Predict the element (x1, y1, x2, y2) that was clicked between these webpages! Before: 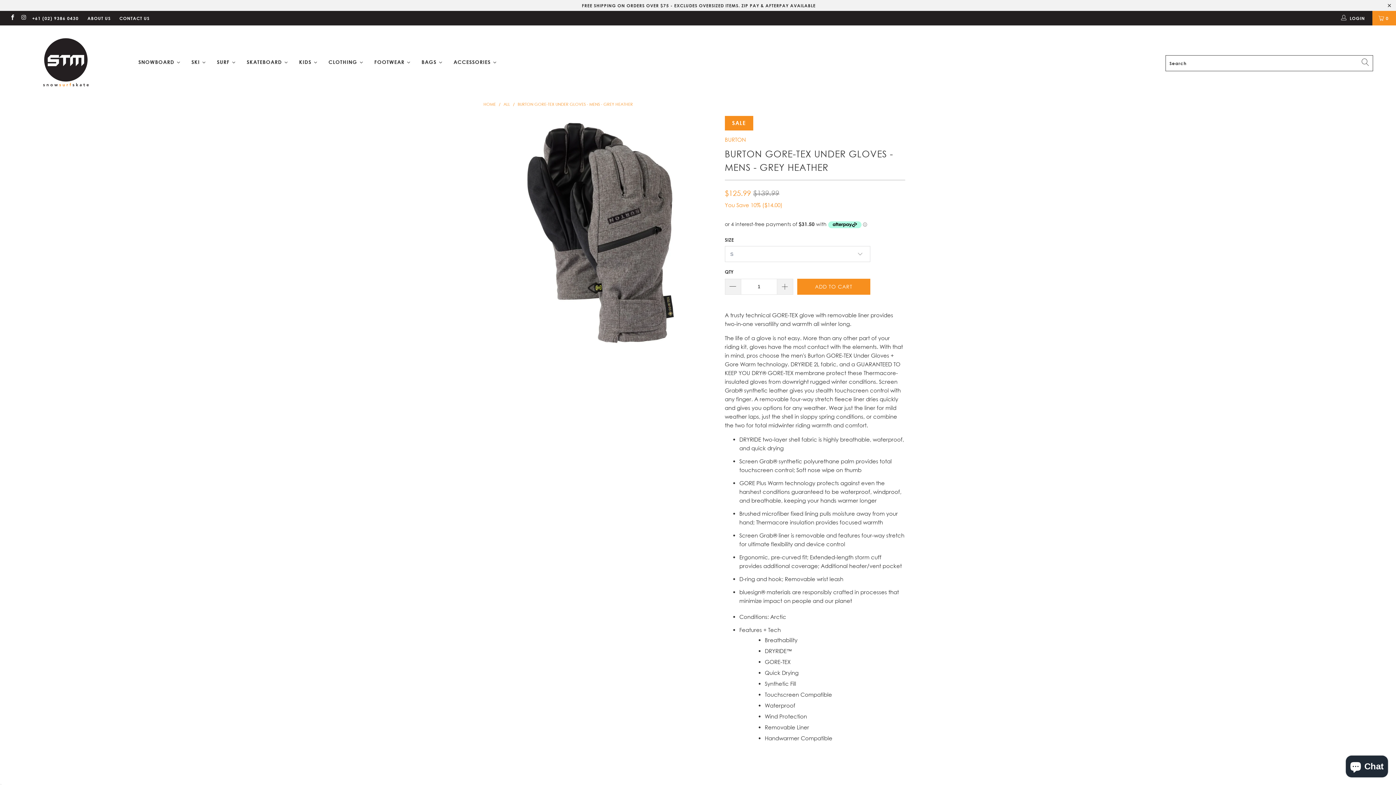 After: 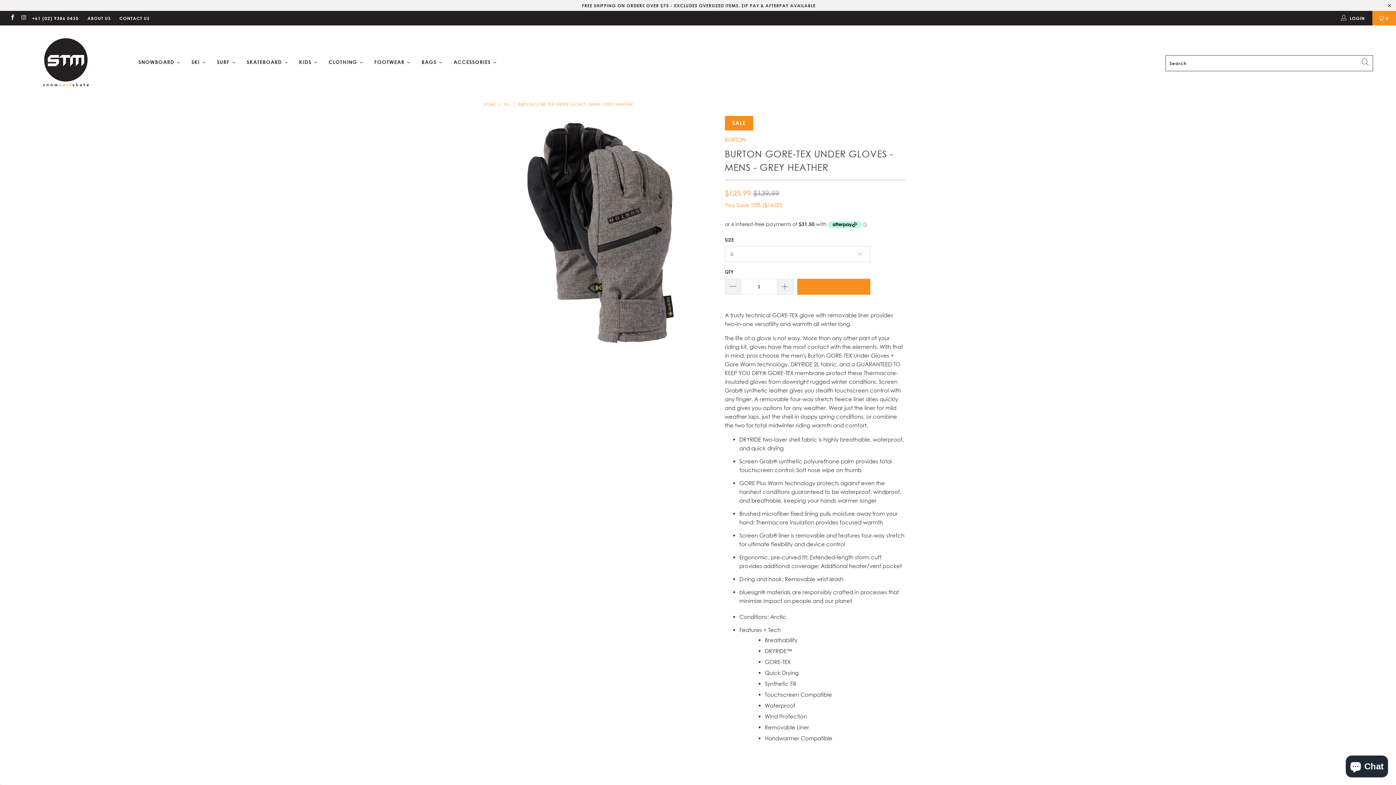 Action: bbox: (797, 278, 870, 294) label: ADD TO CART